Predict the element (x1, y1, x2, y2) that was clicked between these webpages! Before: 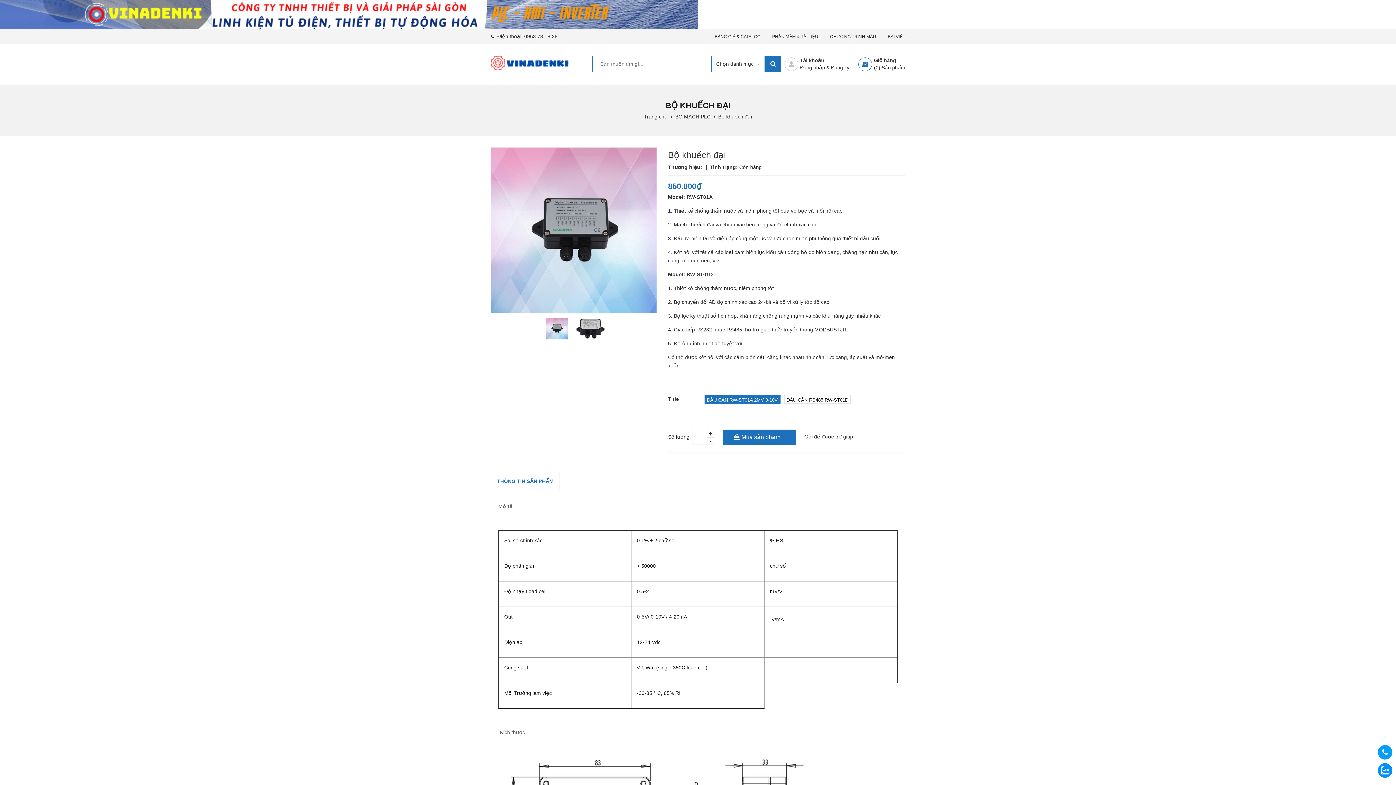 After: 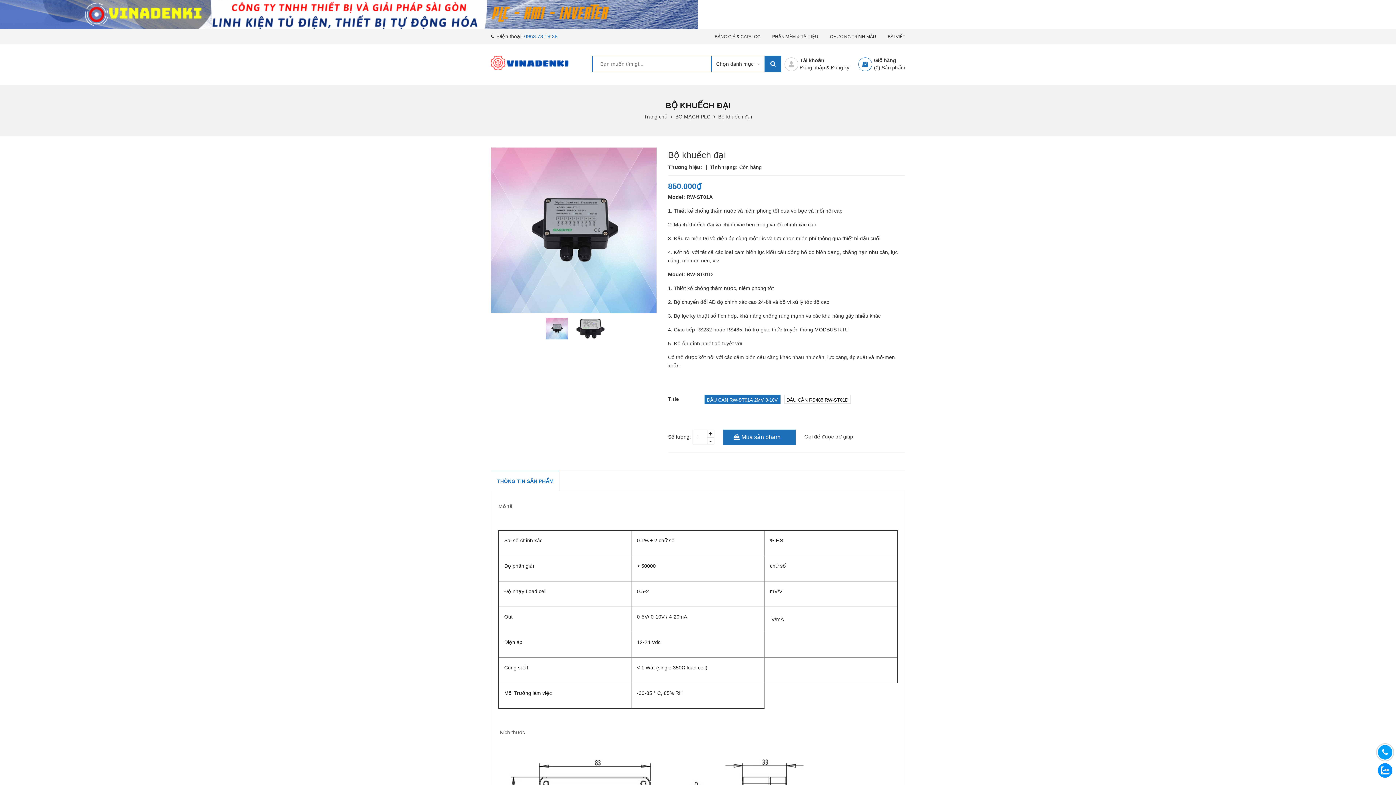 Action: label: 0963.78.18.38 bbox: (524, 33, 557, 39)